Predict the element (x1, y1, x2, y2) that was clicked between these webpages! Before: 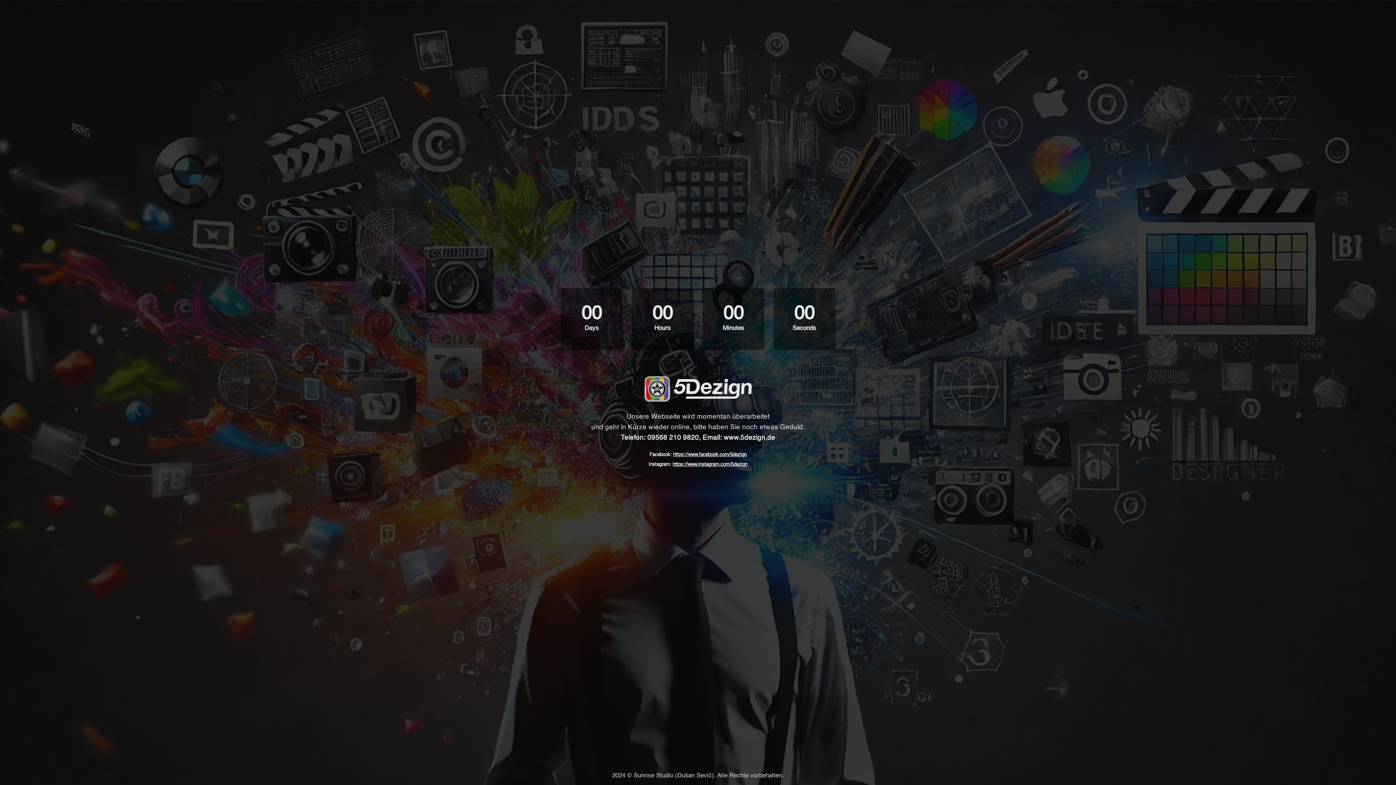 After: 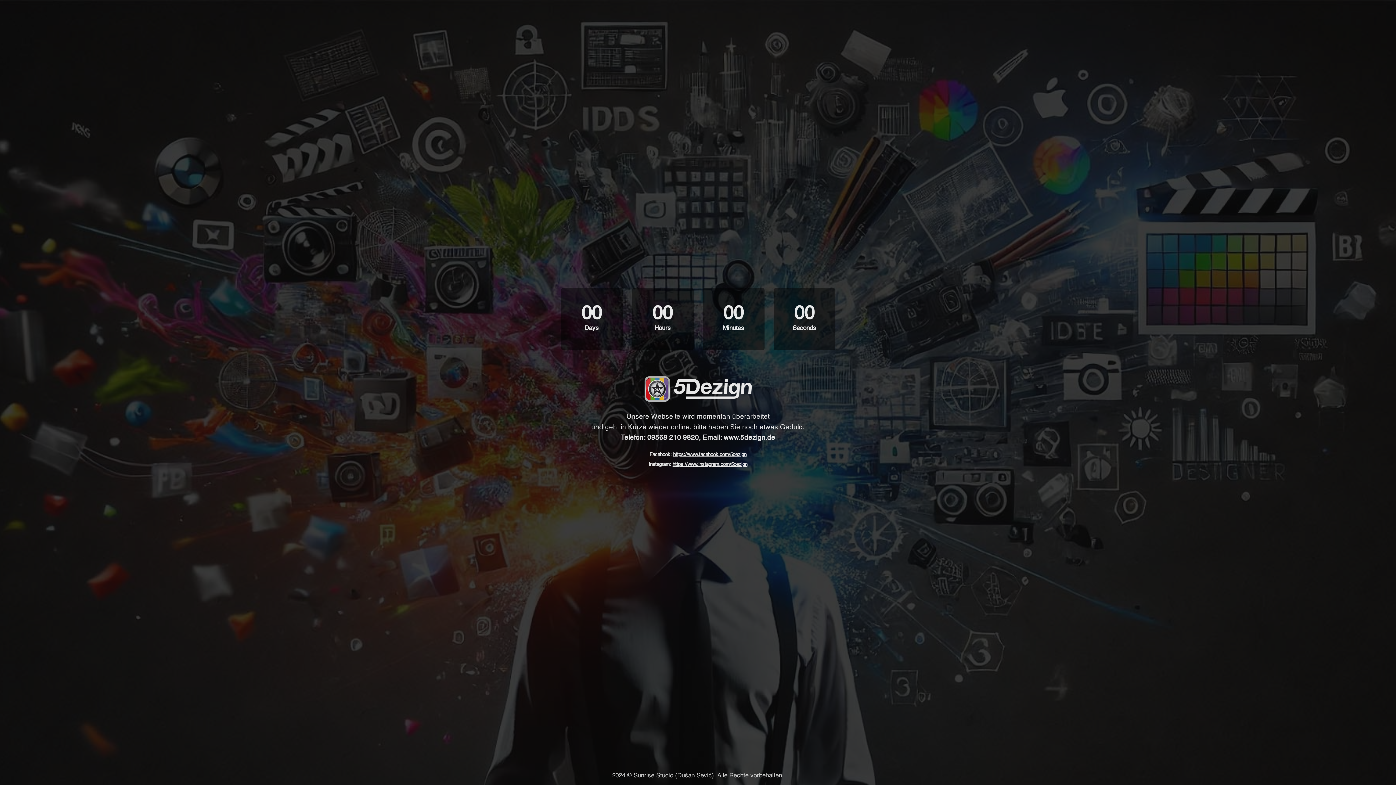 Action: bbox: (672, 462, 747, 467) label: https://www.instagram.com/5dezign